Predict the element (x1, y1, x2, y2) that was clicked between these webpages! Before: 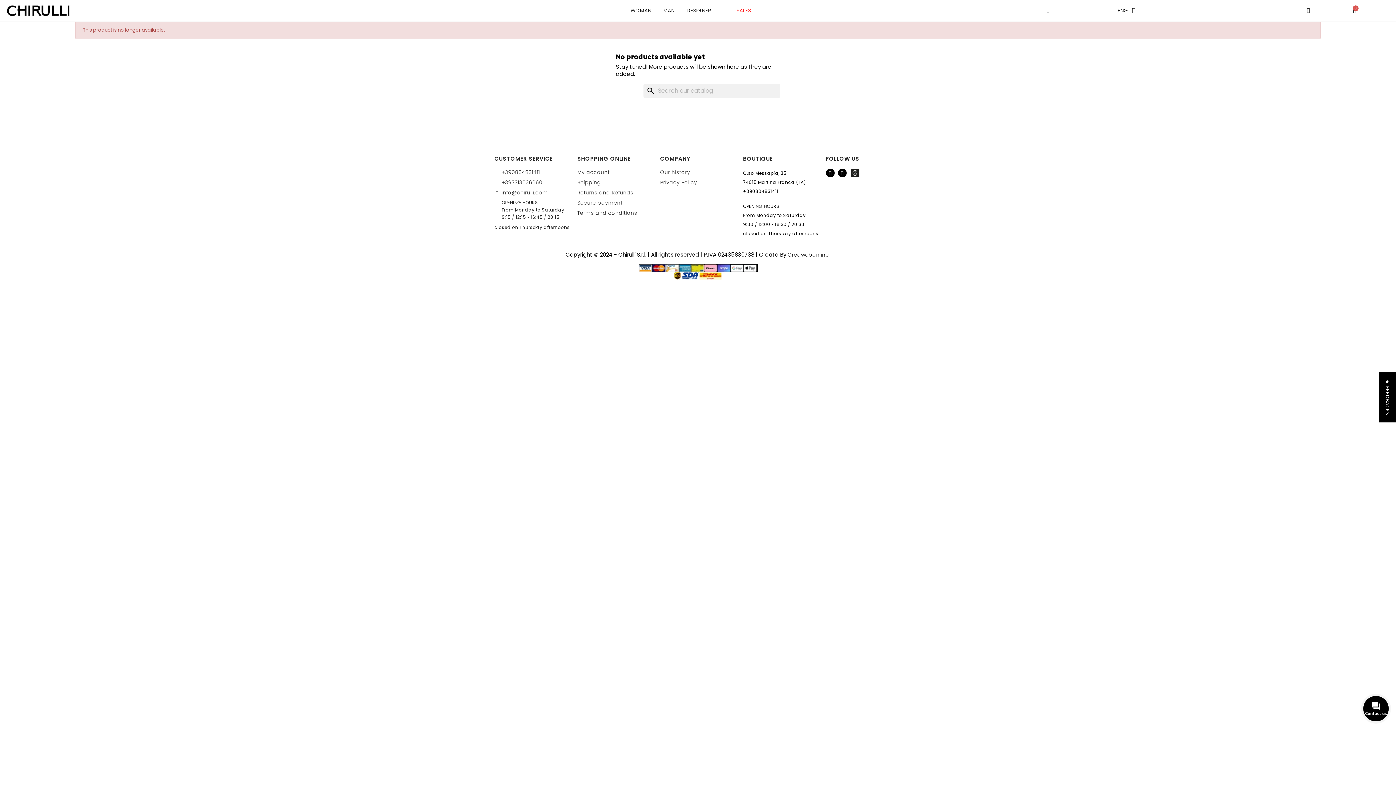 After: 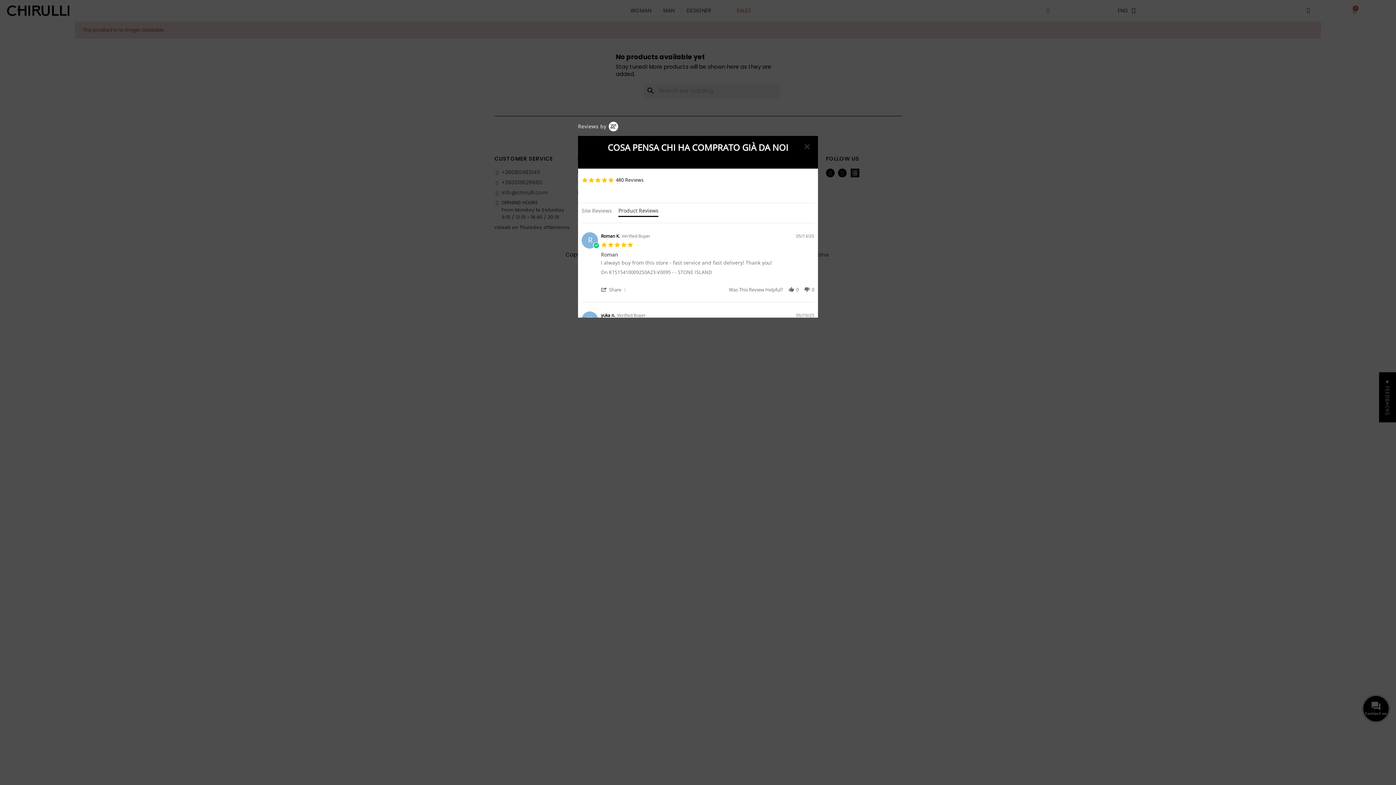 Action: bbox: (1379, 372, 1396, 422) label: ★ FEEDBACKS